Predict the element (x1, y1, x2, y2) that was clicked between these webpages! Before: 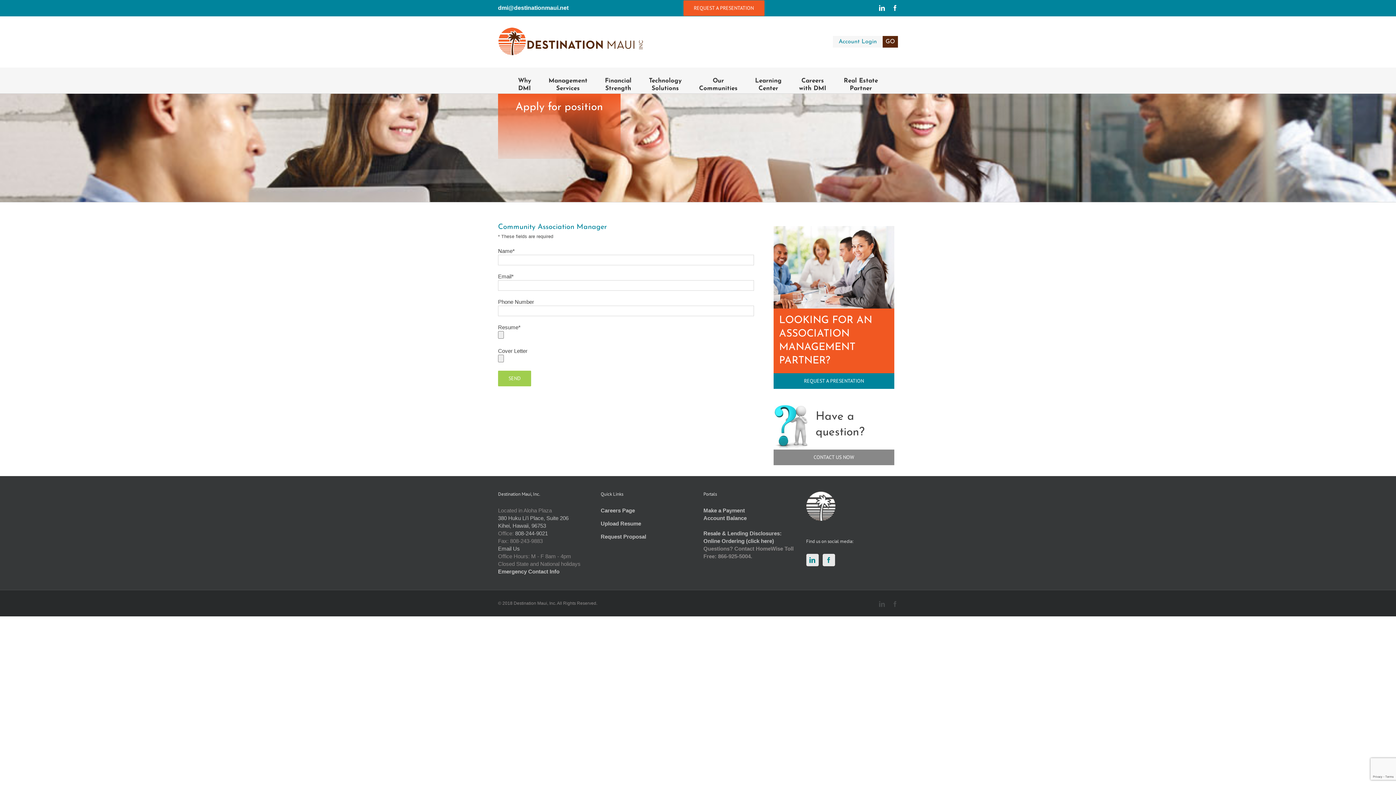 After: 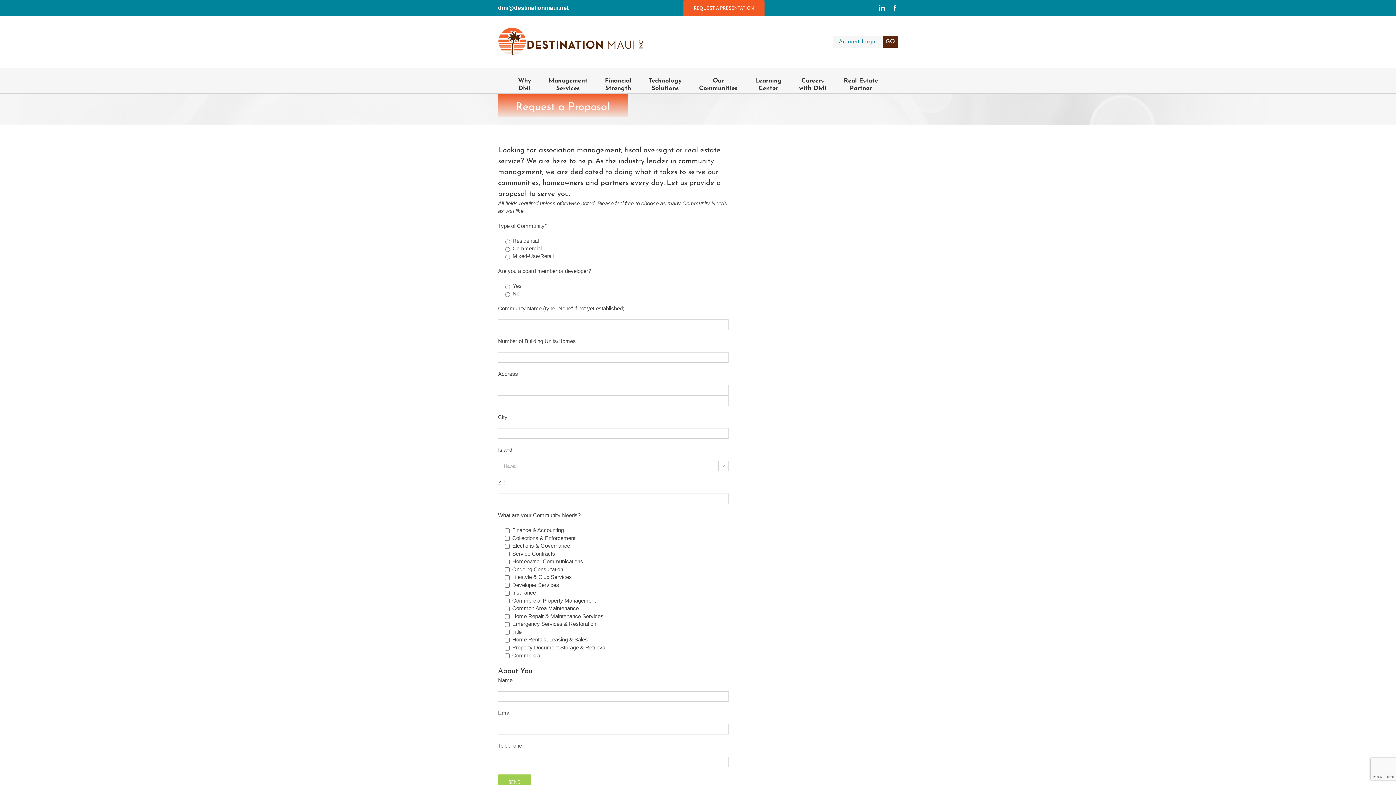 Action: label: Request Proposal bbox: (600, 533, 646, 540)